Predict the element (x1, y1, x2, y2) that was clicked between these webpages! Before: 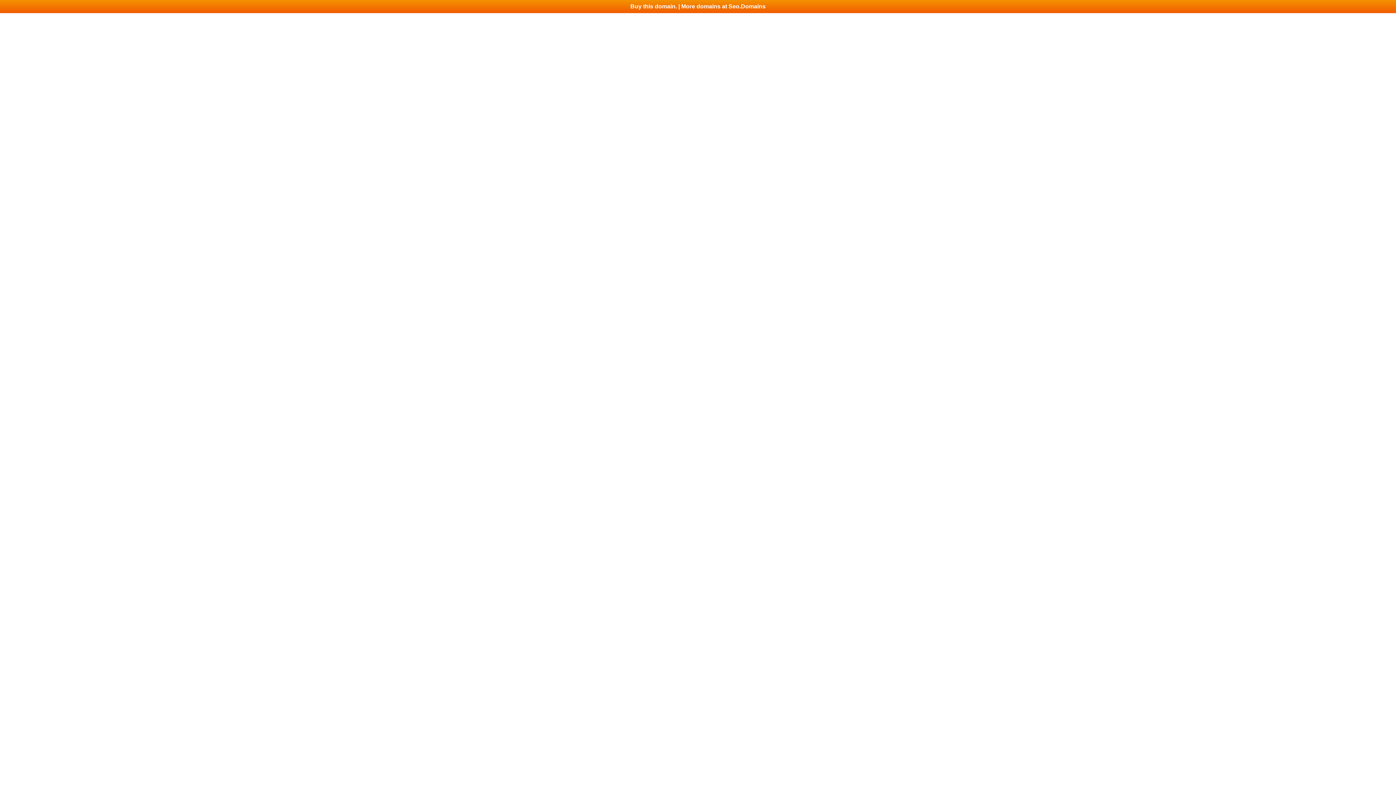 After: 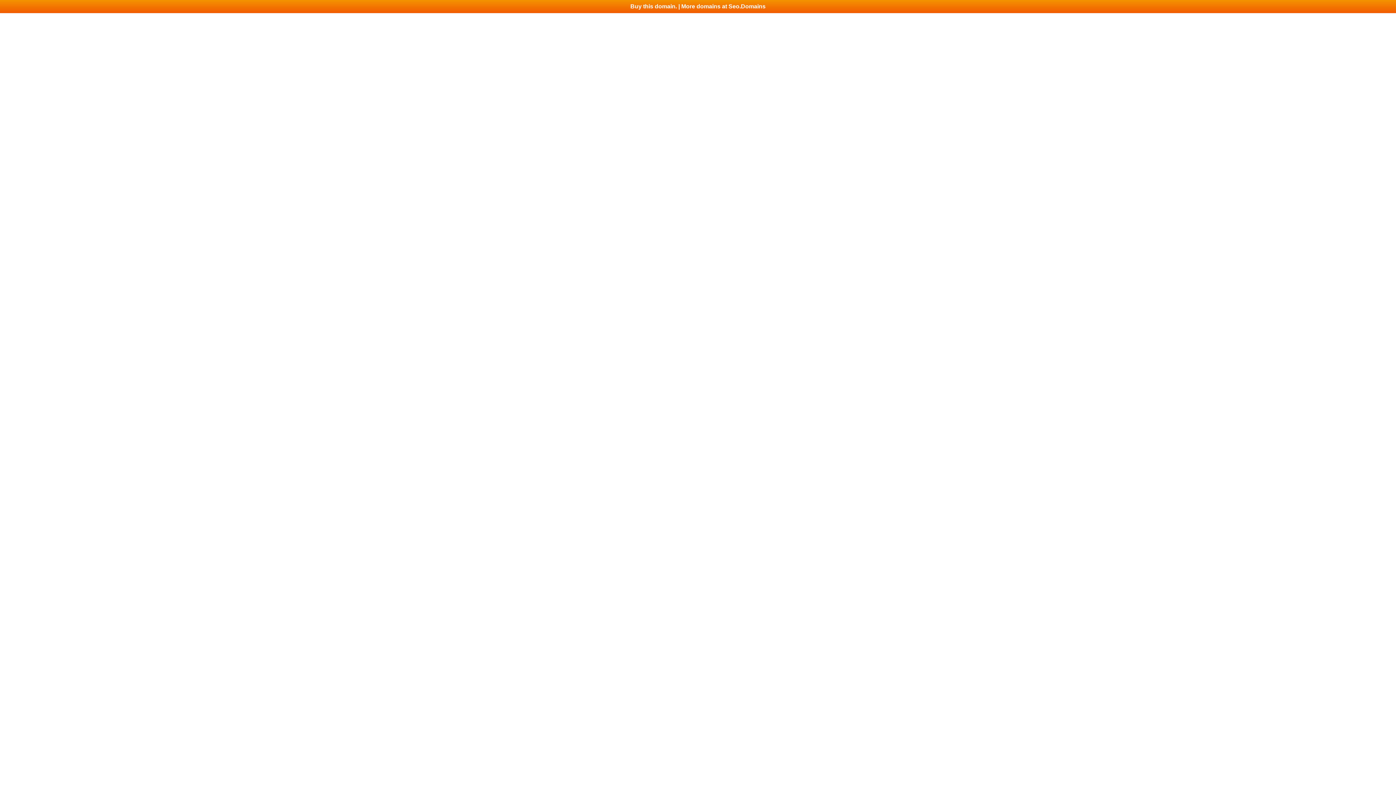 Action: label: Buy this domain. | More domains at Seo.Domains bbox: (0, 0, 1396, 13)